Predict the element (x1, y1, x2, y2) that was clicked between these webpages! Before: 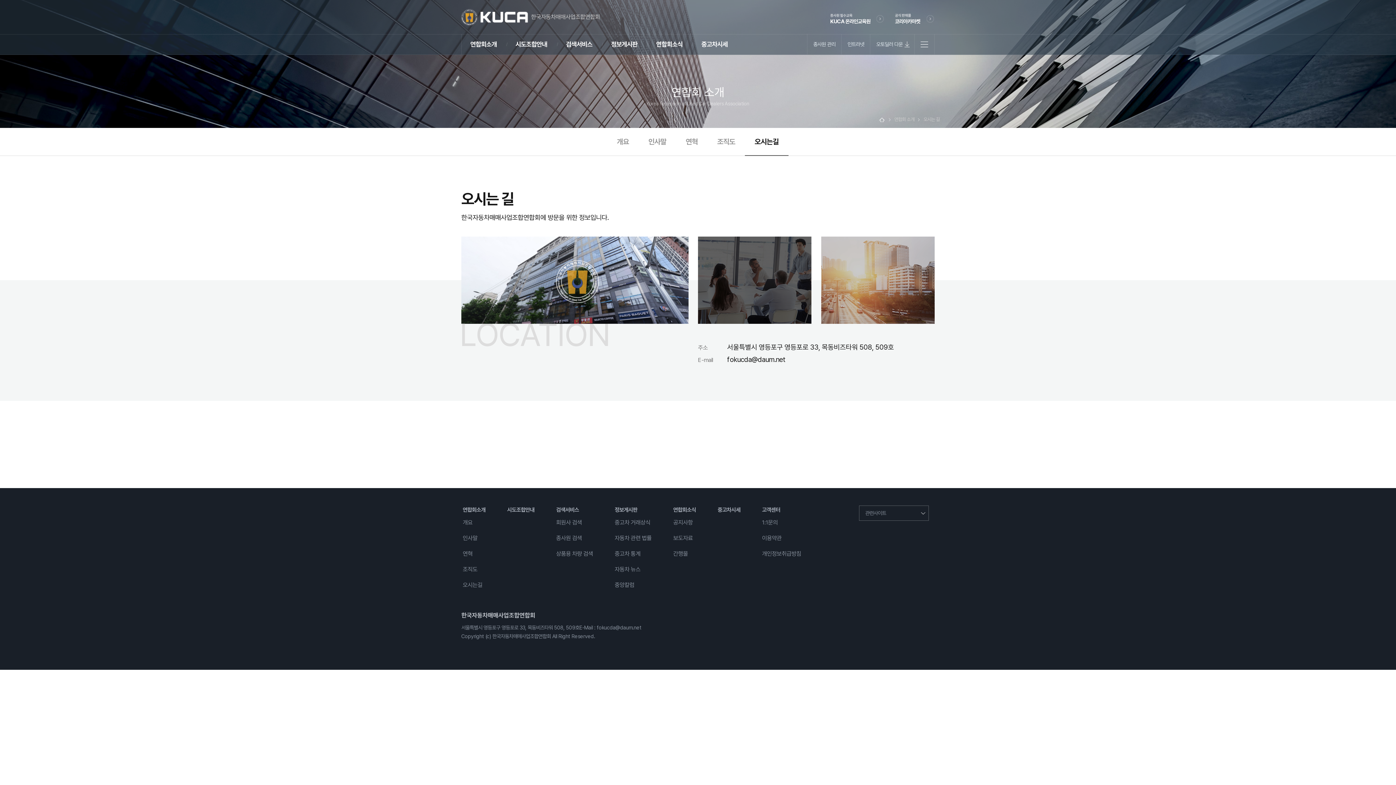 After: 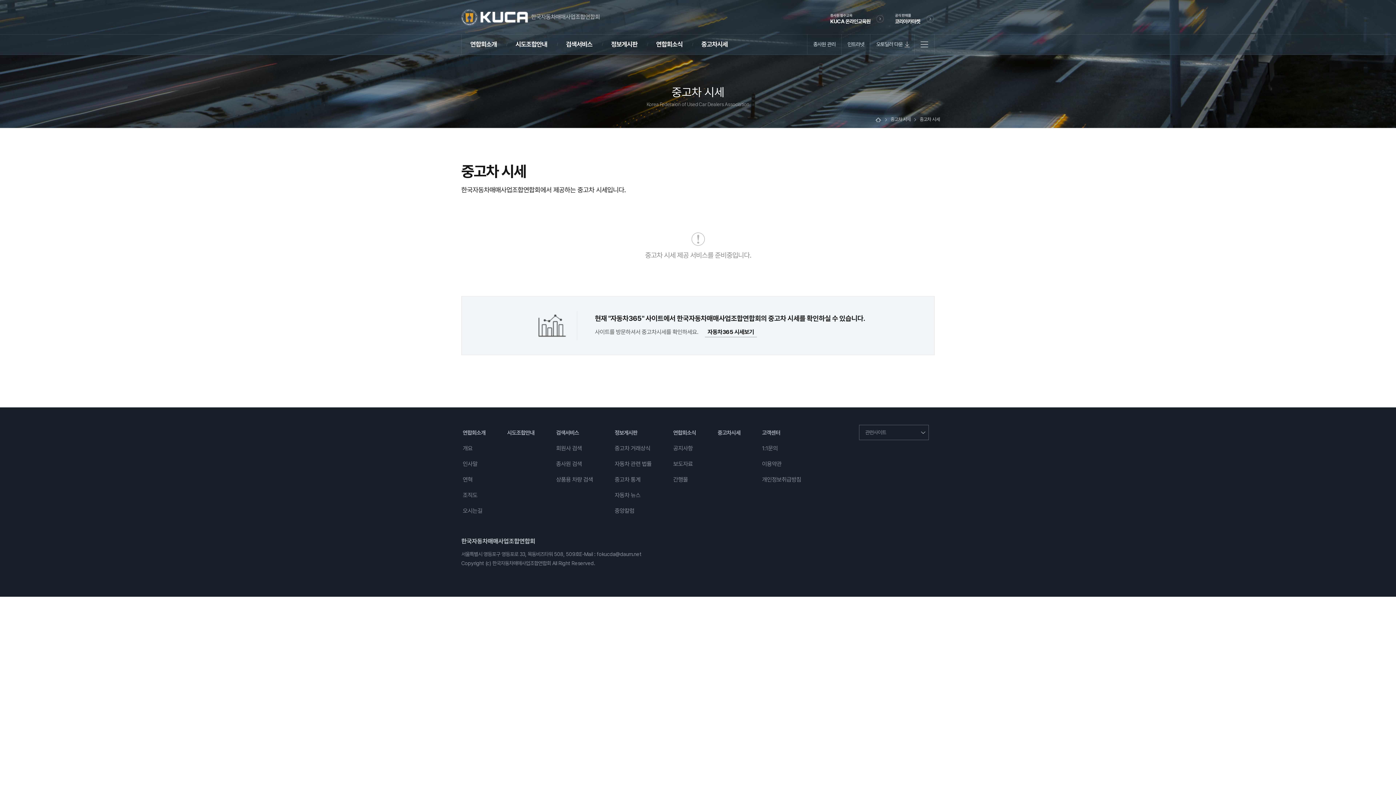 Action: bbox: (692, 34, 736, 54) label: 중고차시세